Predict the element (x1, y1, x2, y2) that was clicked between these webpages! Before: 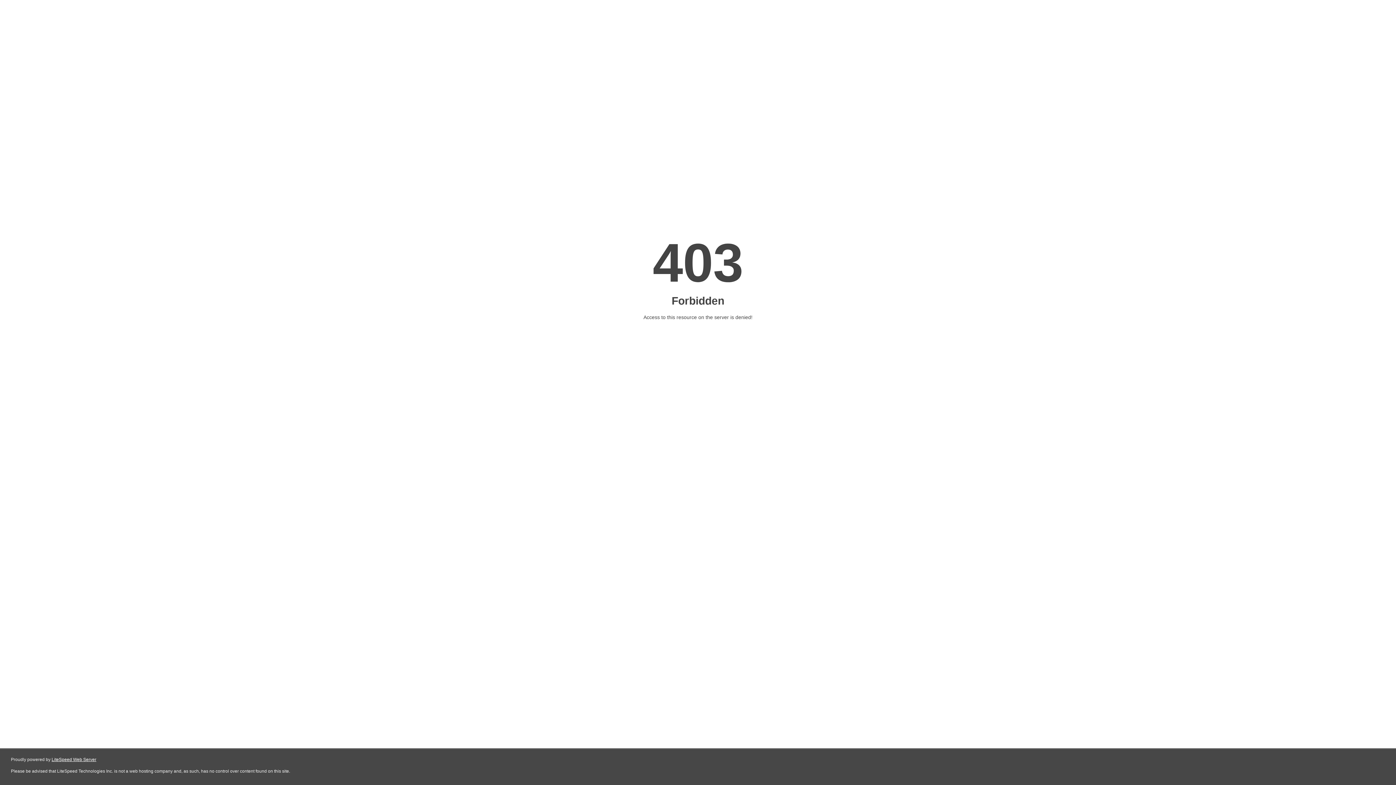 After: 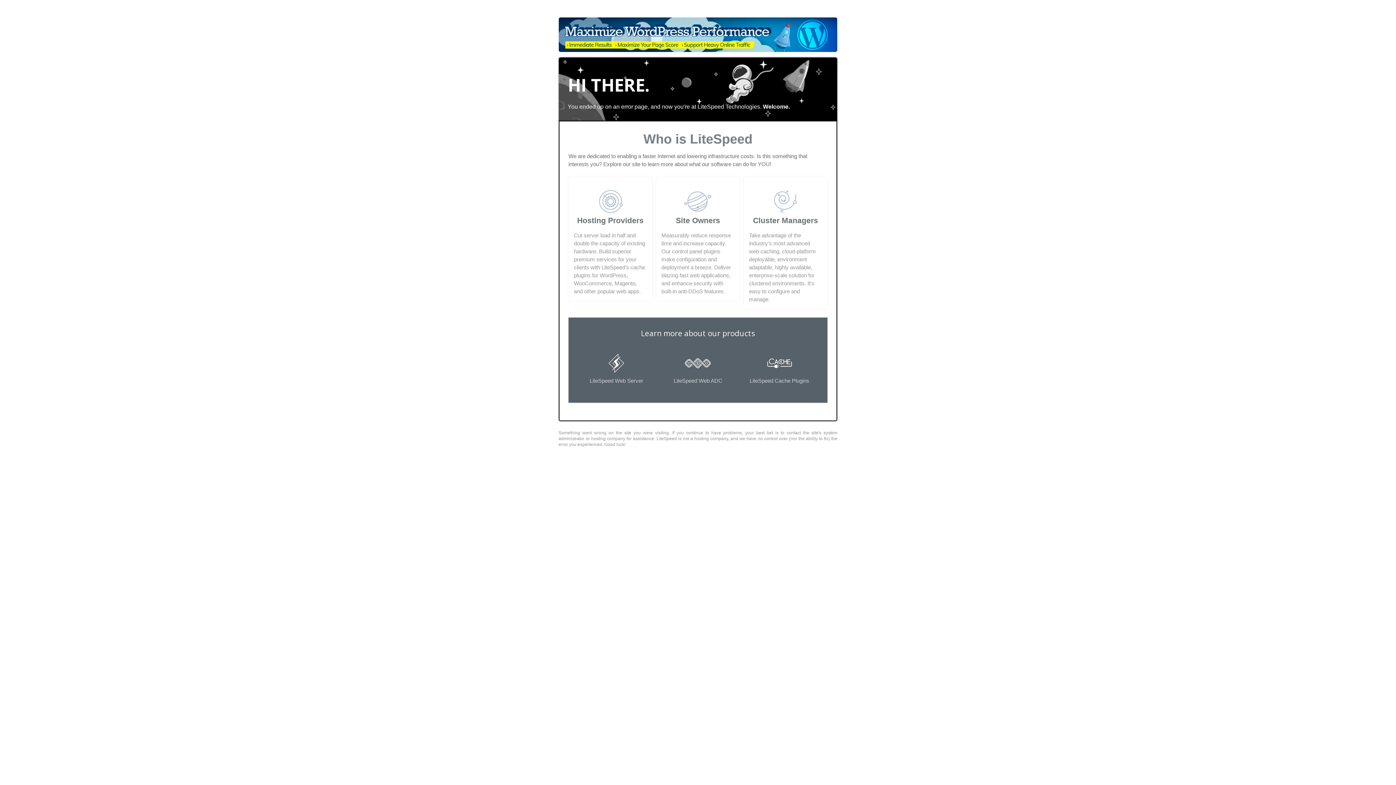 Action: bbox: (51, 757, 96, 762) label: LiteSpeed Web Server